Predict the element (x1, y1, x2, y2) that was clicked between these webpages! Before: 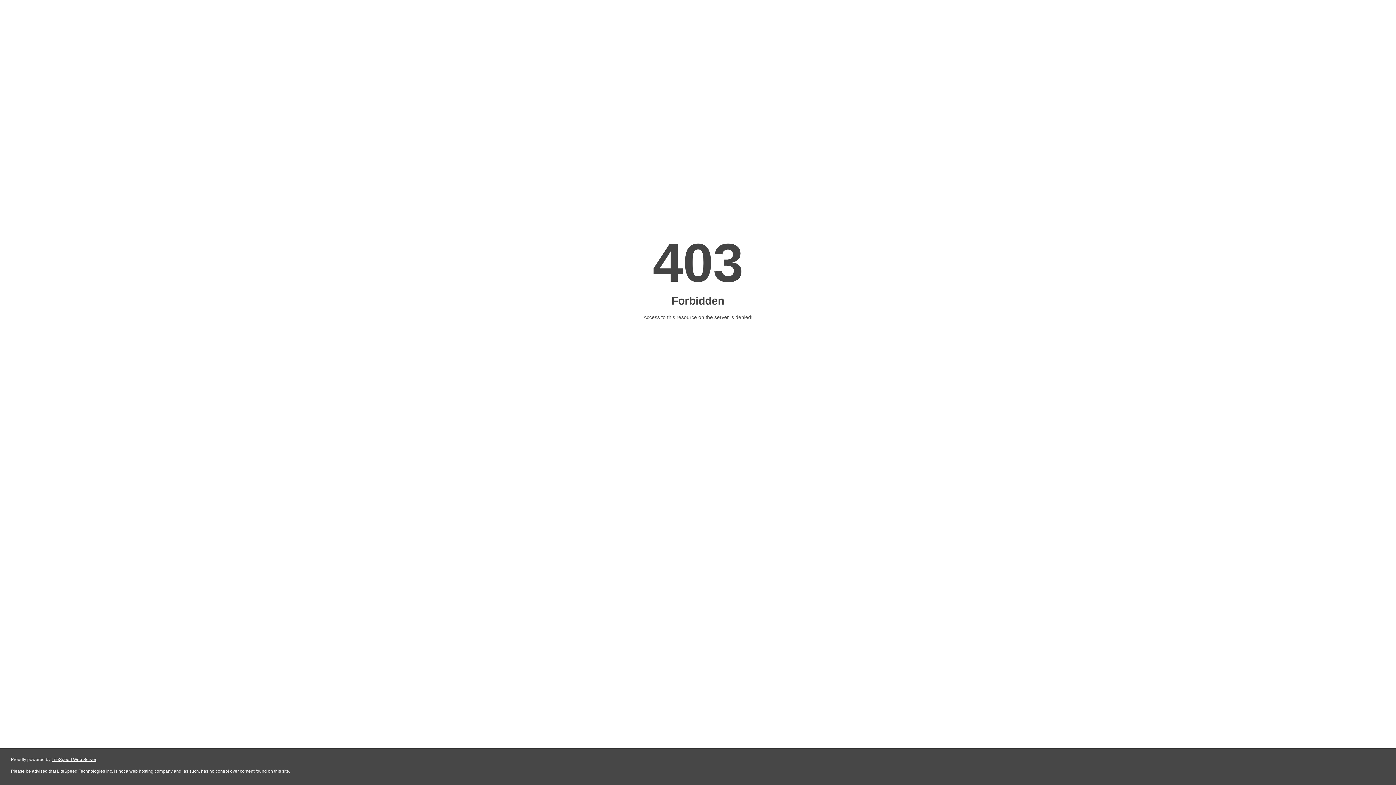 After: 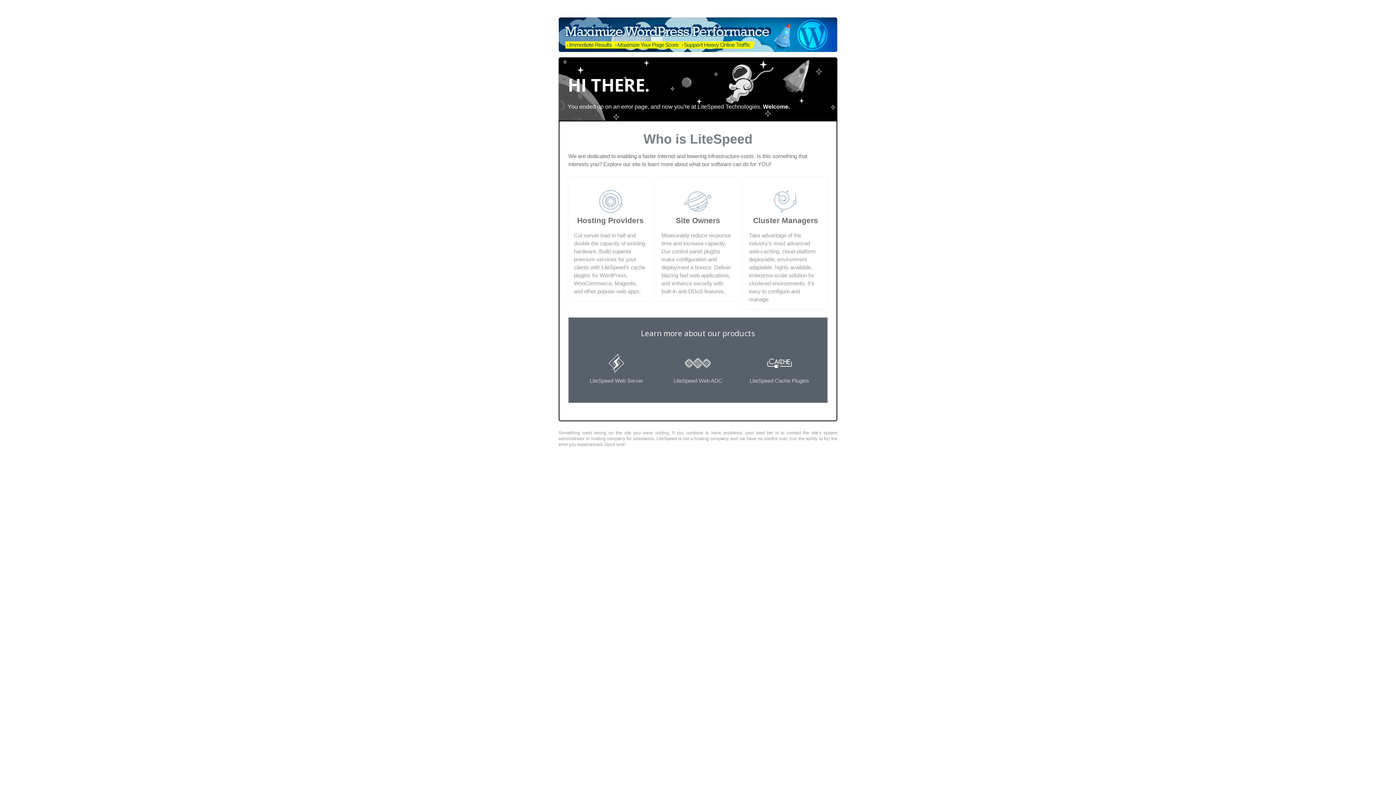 Action: label: LiteSpeed Web Server bbox: (51, 757, 96, 762)